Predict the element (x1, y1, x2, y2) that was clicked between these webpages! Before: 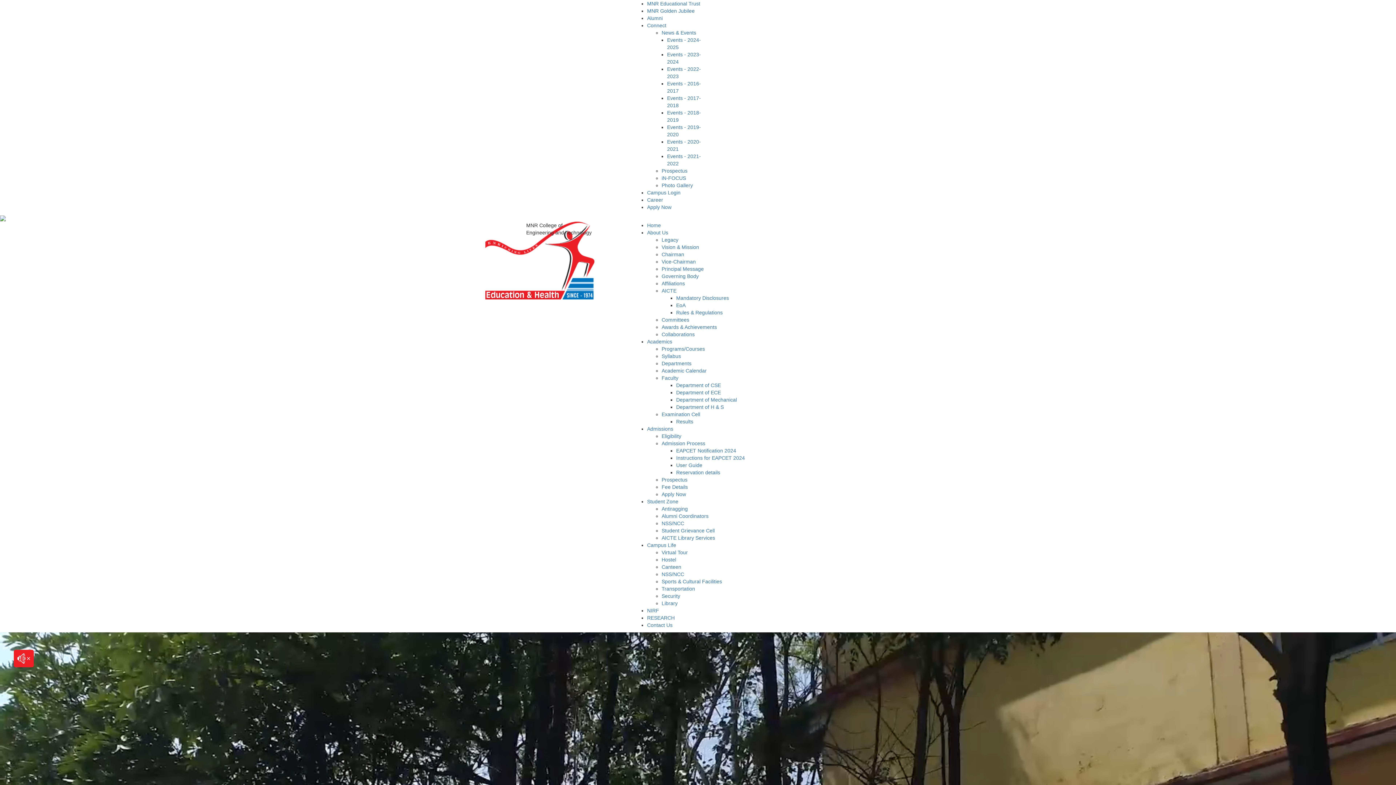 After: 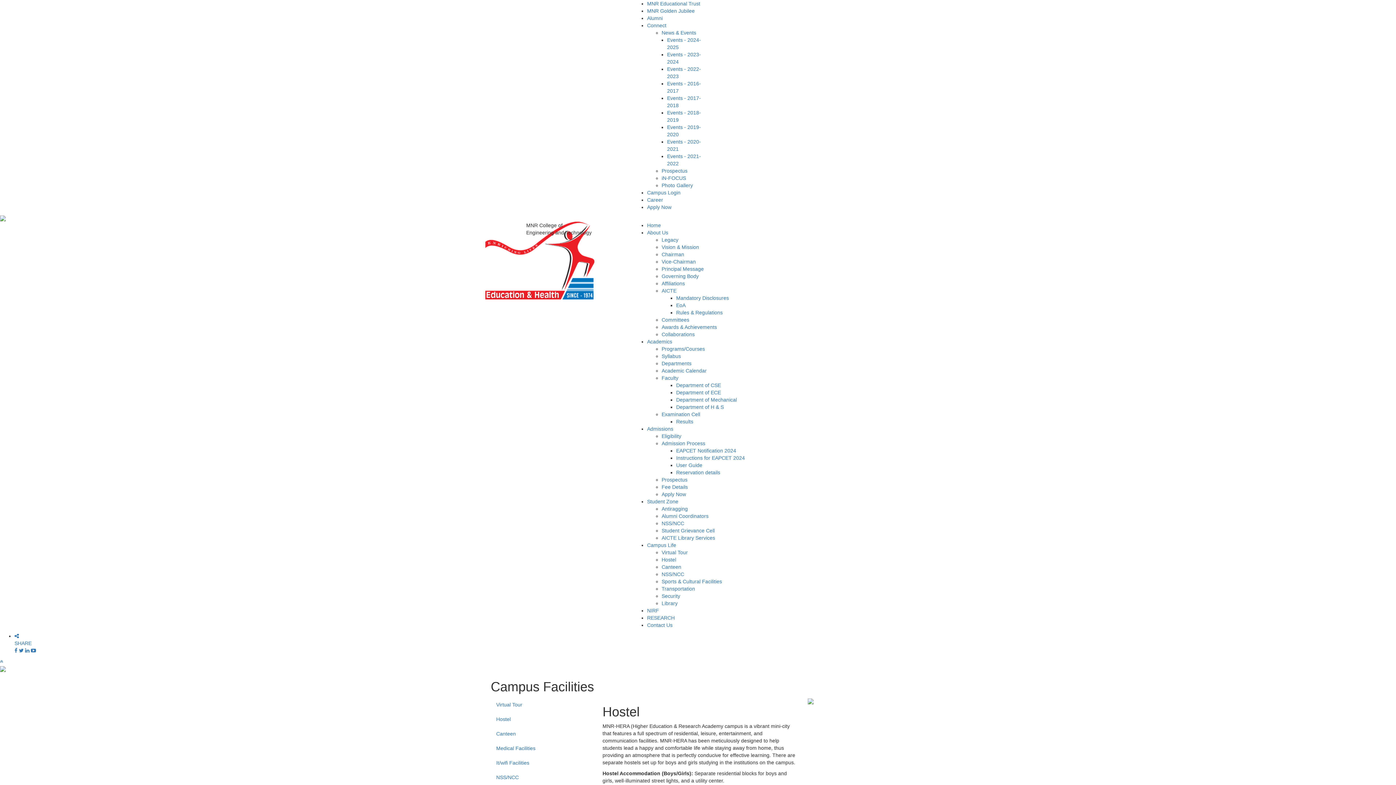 Action: label: Hostel bbox: (661, 557, 676, 562)